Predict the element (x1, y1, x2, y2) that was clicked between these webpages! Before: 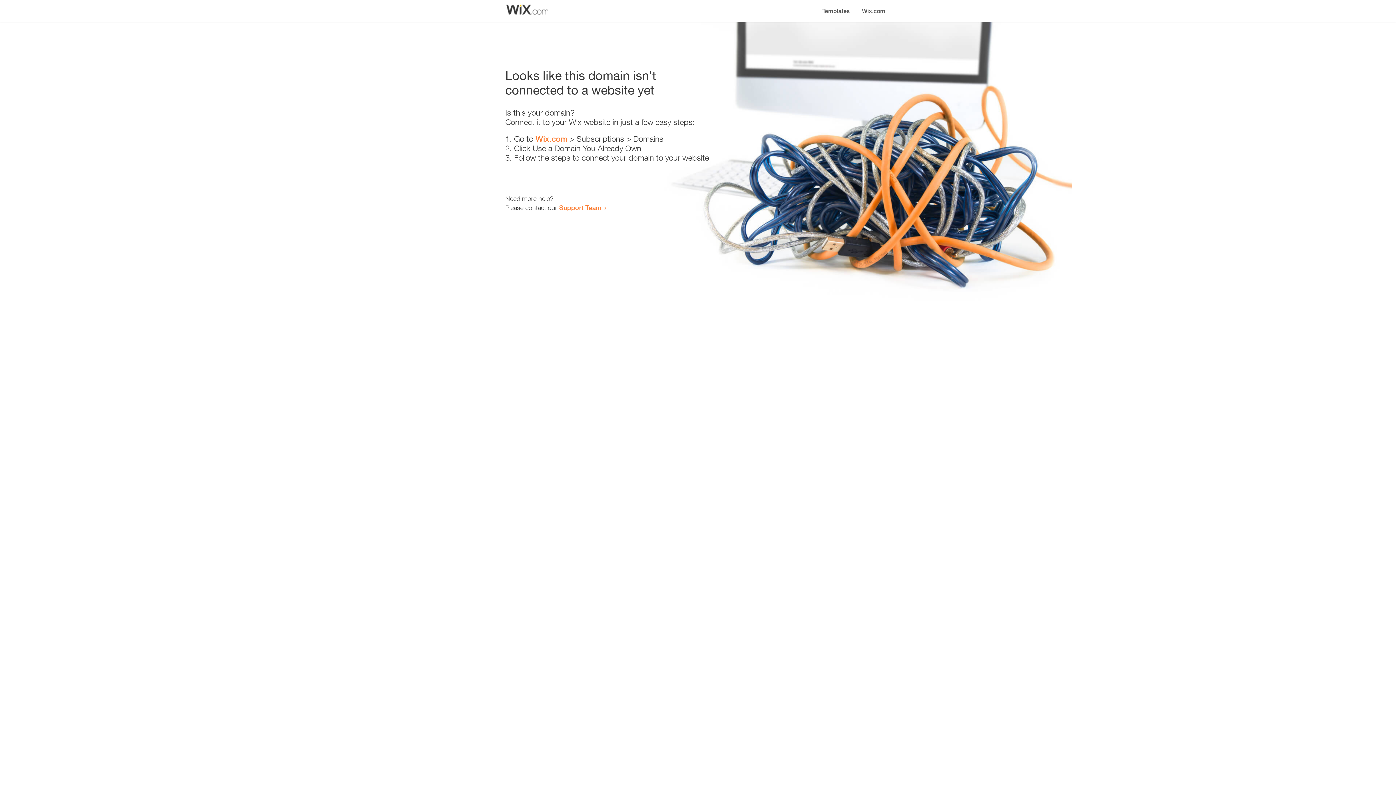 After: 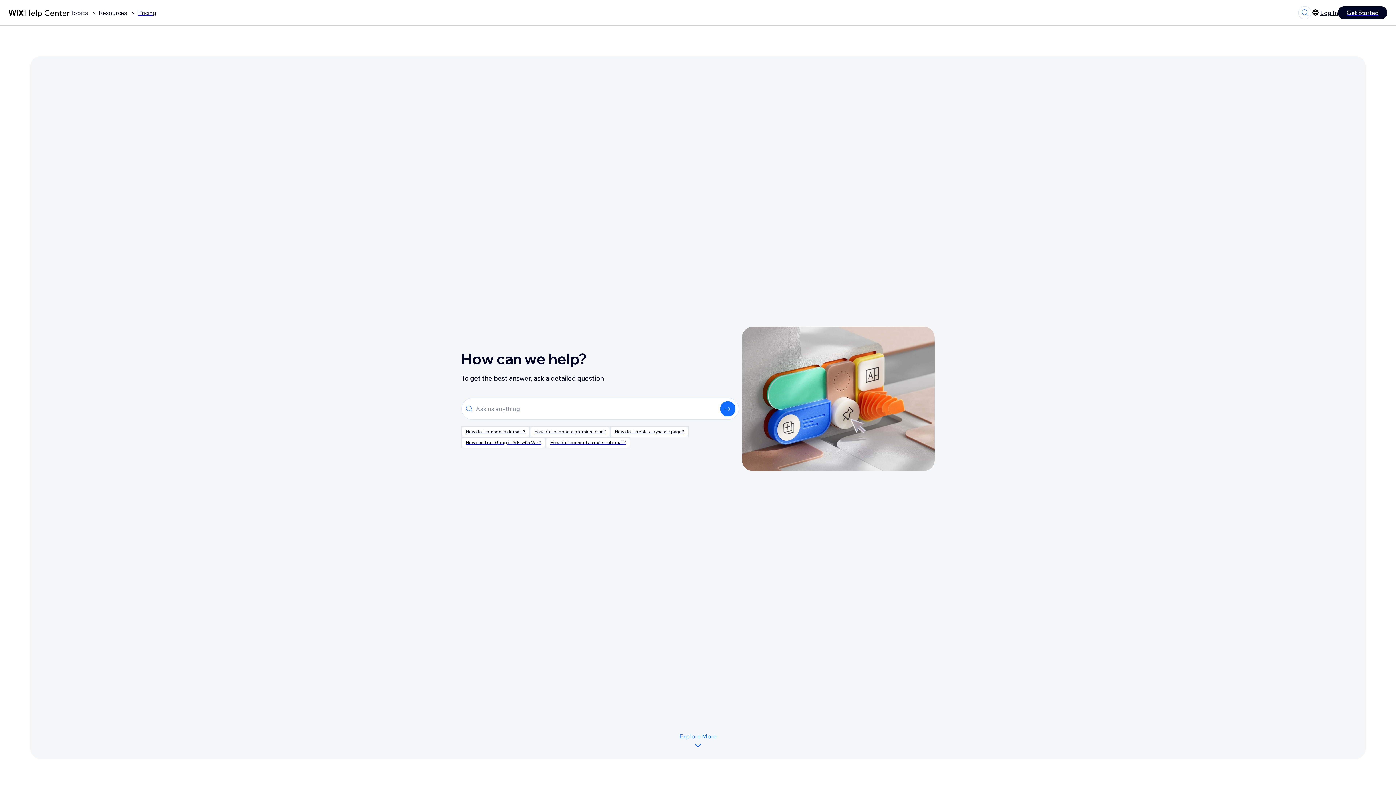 Action: bbox: (559, 203, 601, 211) label: Support Team